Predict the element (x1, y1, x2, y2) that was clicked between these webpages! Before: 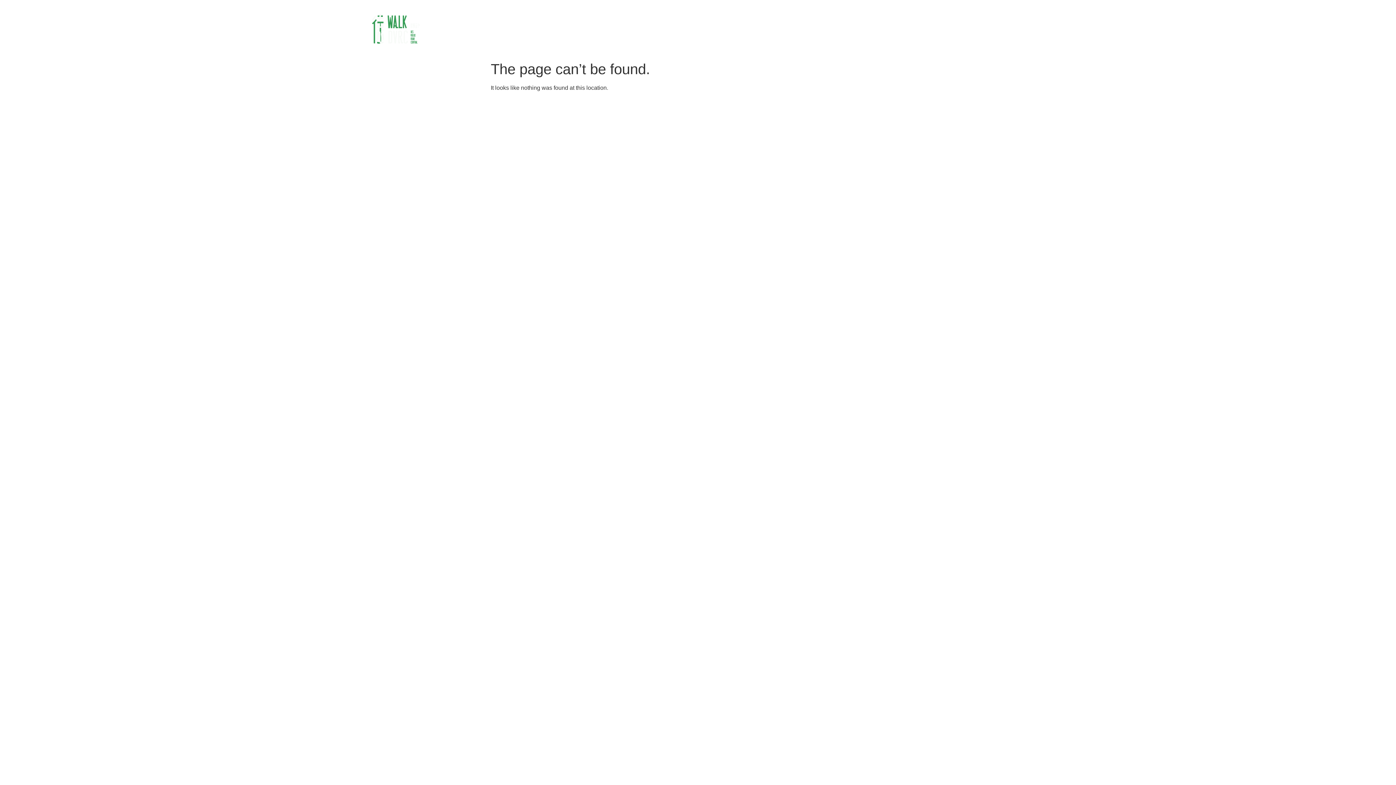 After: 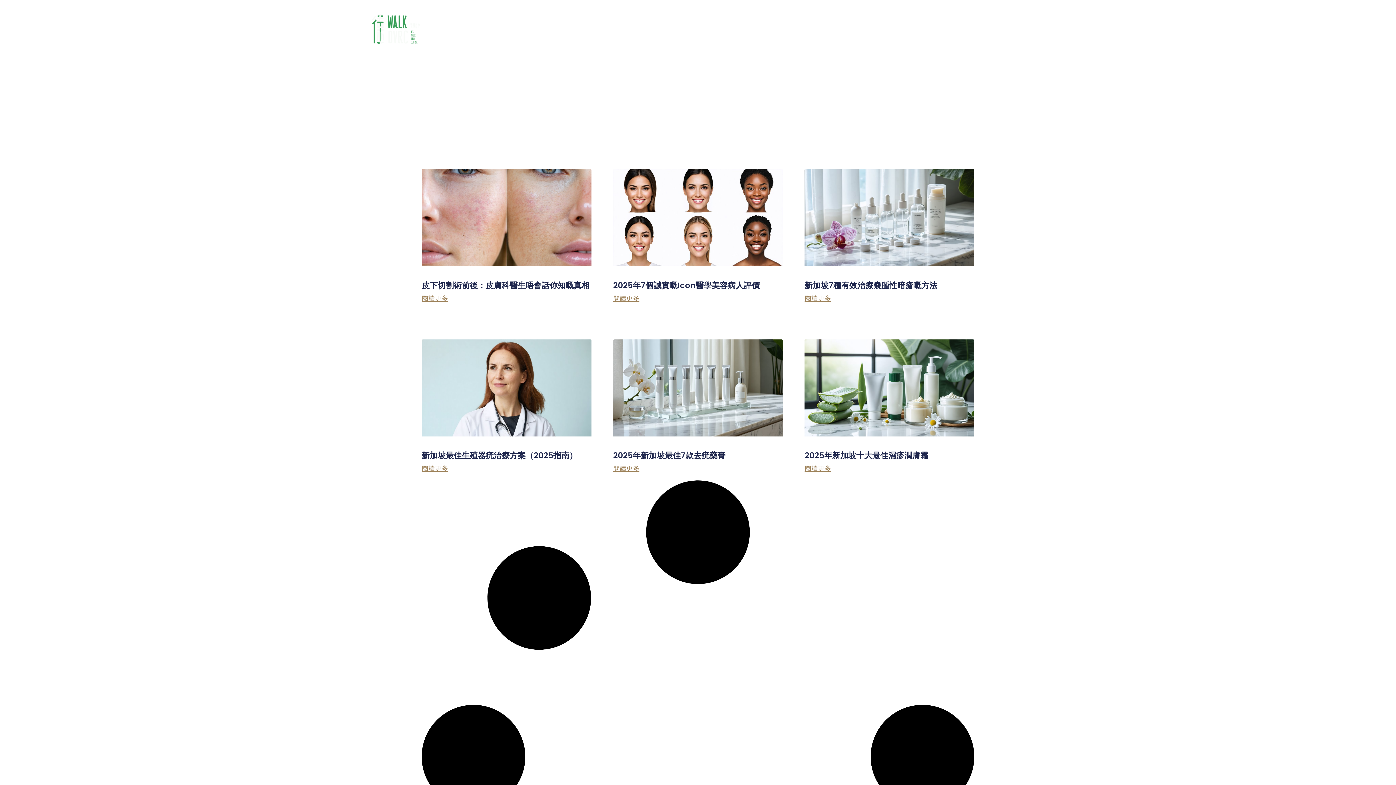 Action: bbox: (370, 3, 421, 53)